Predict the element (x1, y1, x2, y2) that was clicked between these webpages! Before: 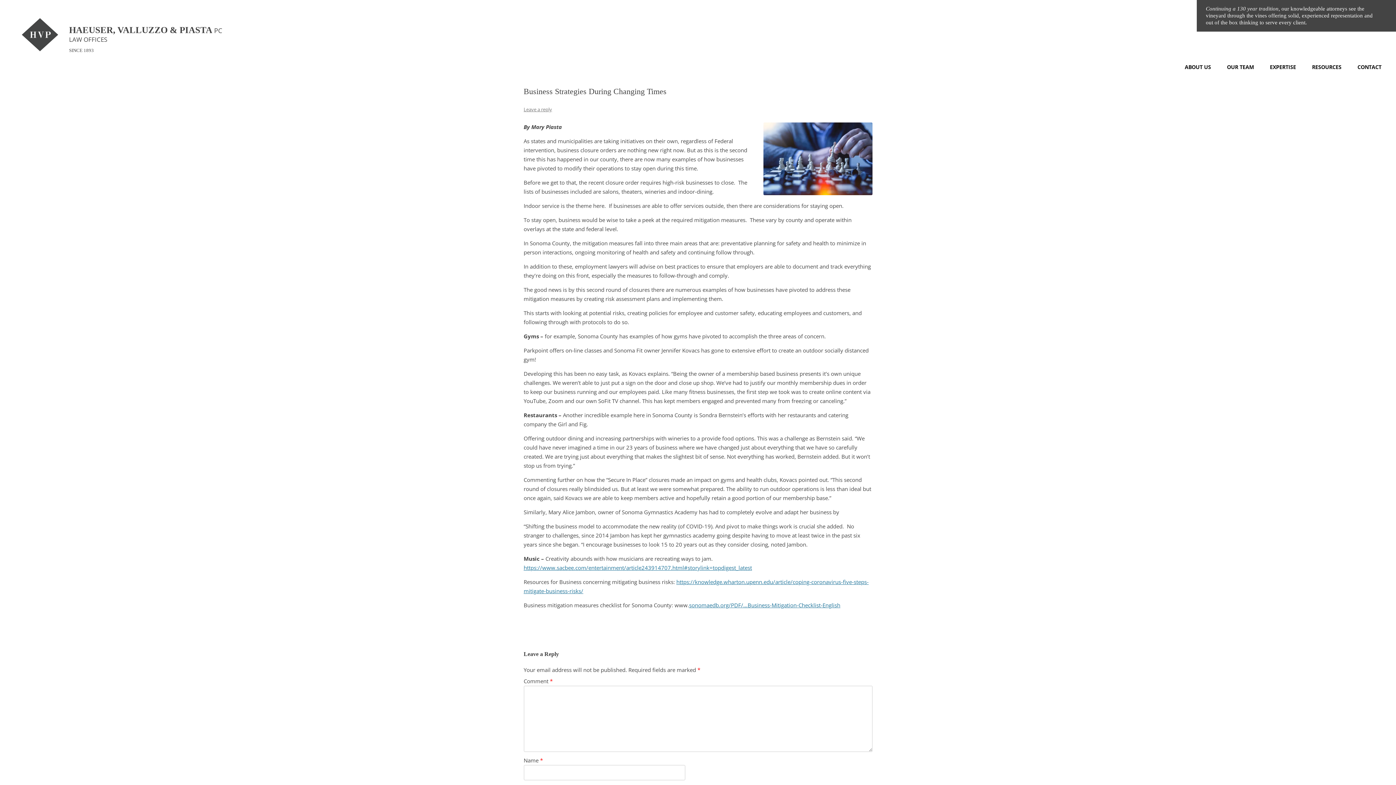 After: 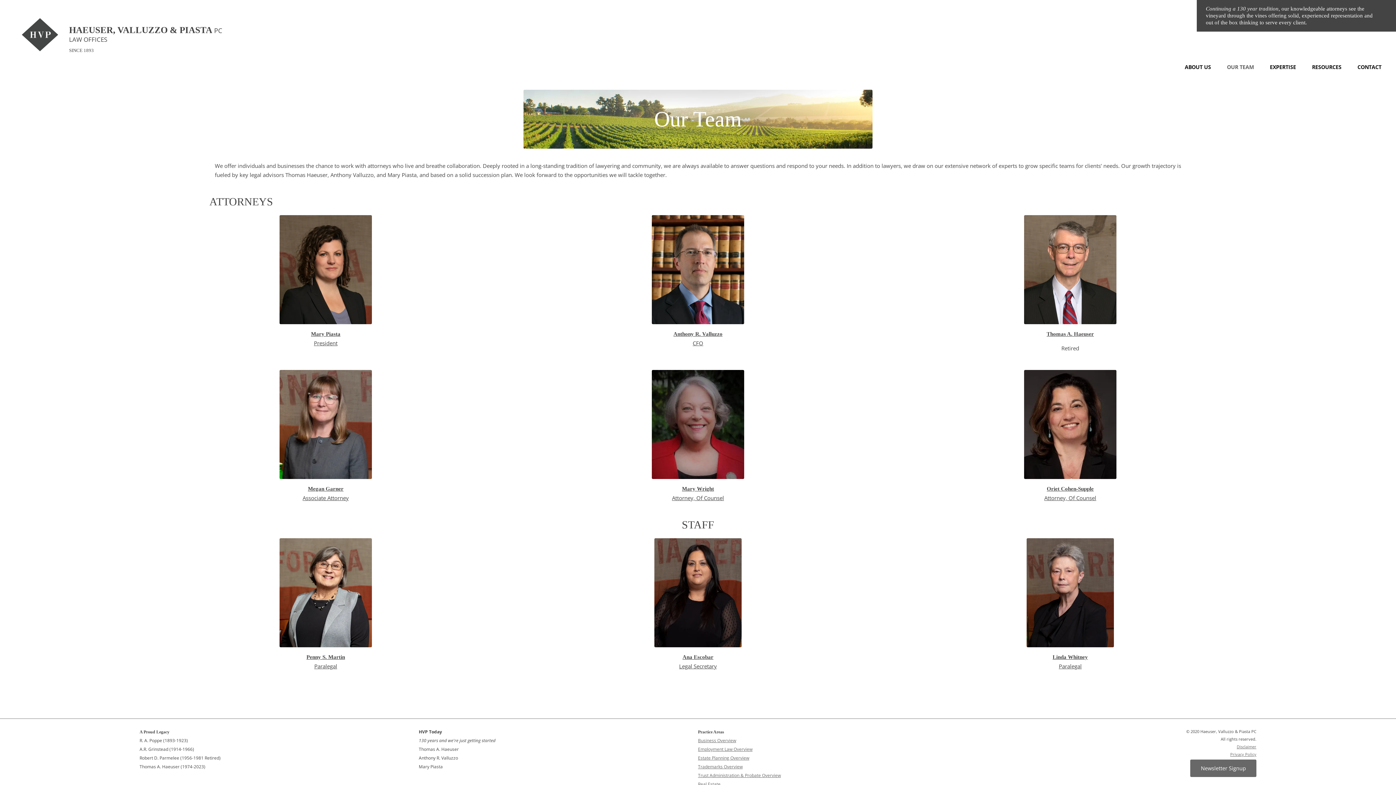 Action: bbox: (1227, 57, 1254, 76) label: OUR TEAM